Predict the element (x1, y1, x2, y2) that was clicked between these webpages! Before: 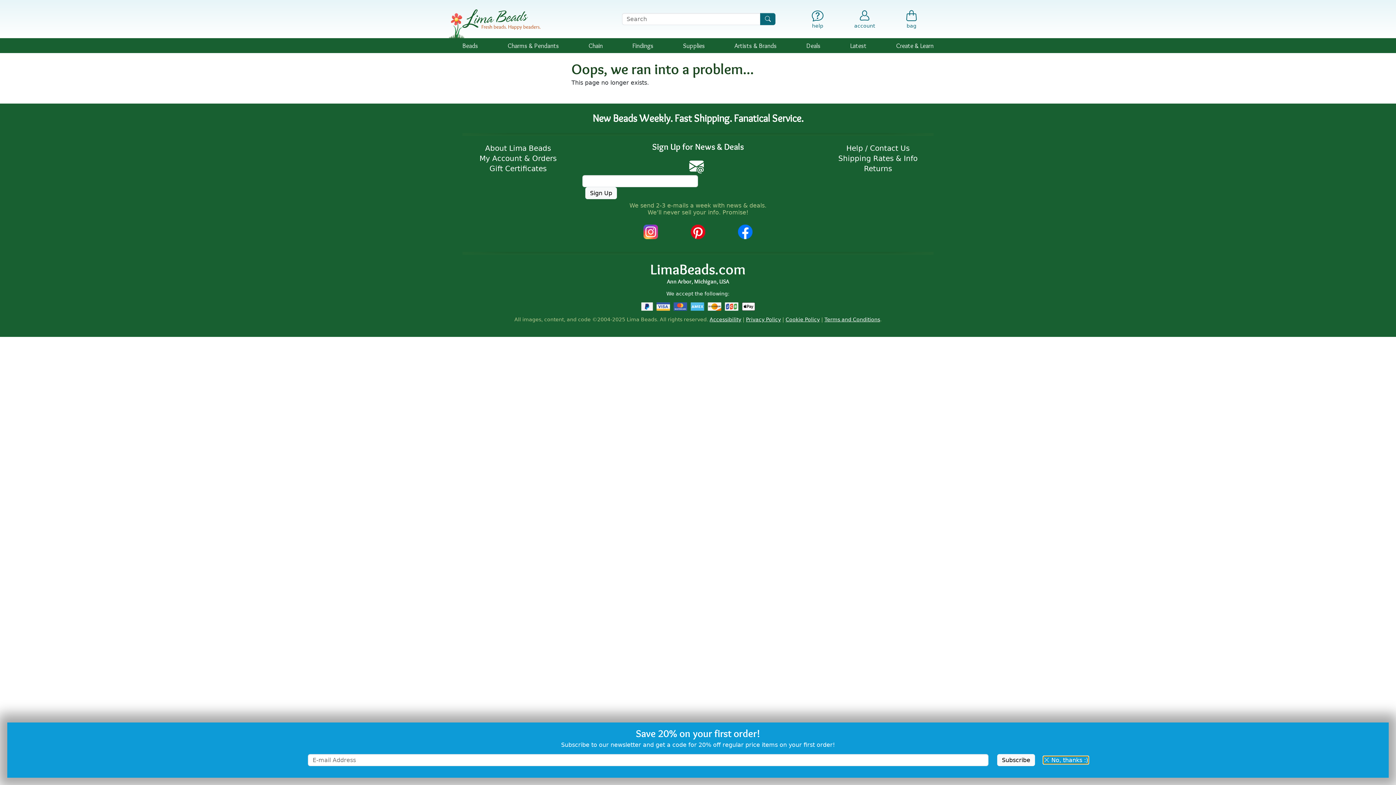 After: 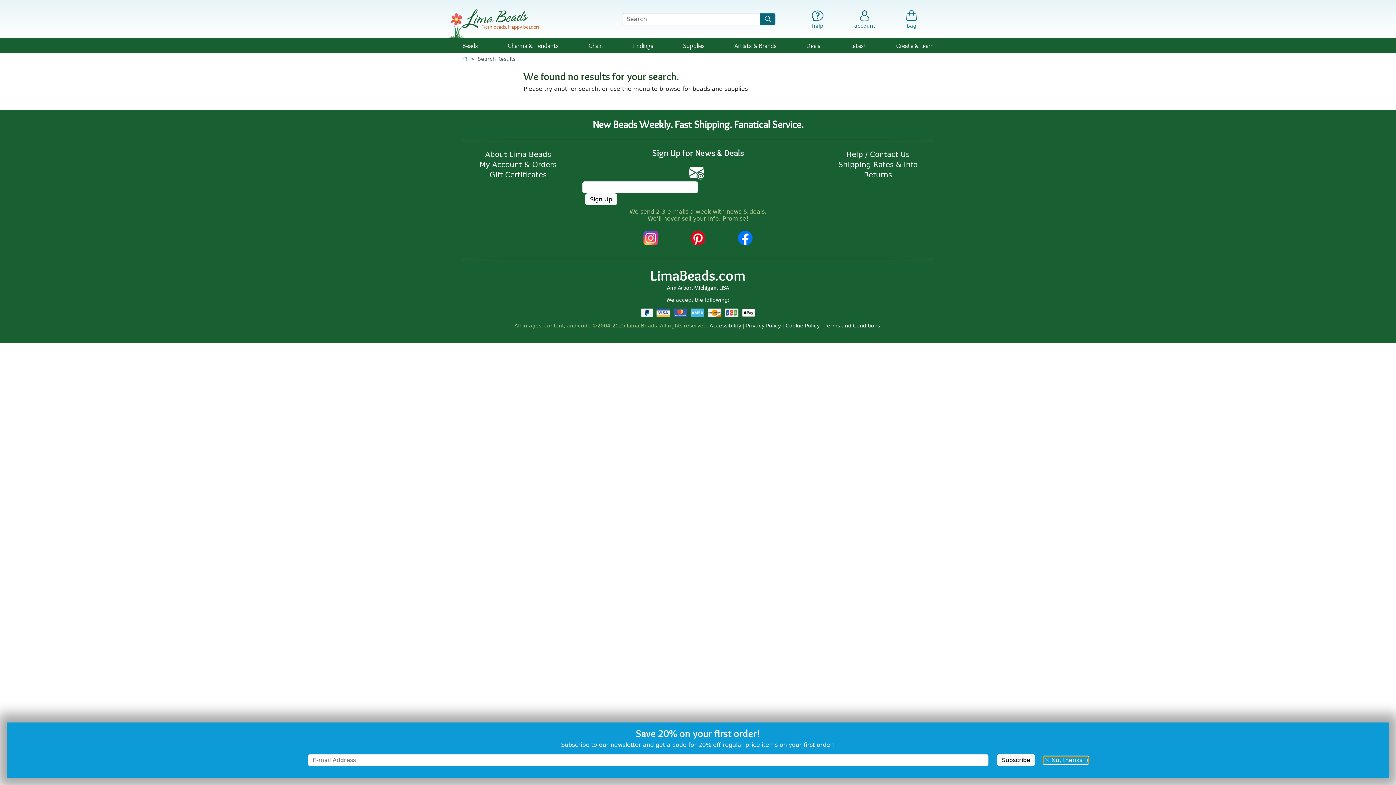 Action: bbox: (760, 12, 775, 24) label: Search